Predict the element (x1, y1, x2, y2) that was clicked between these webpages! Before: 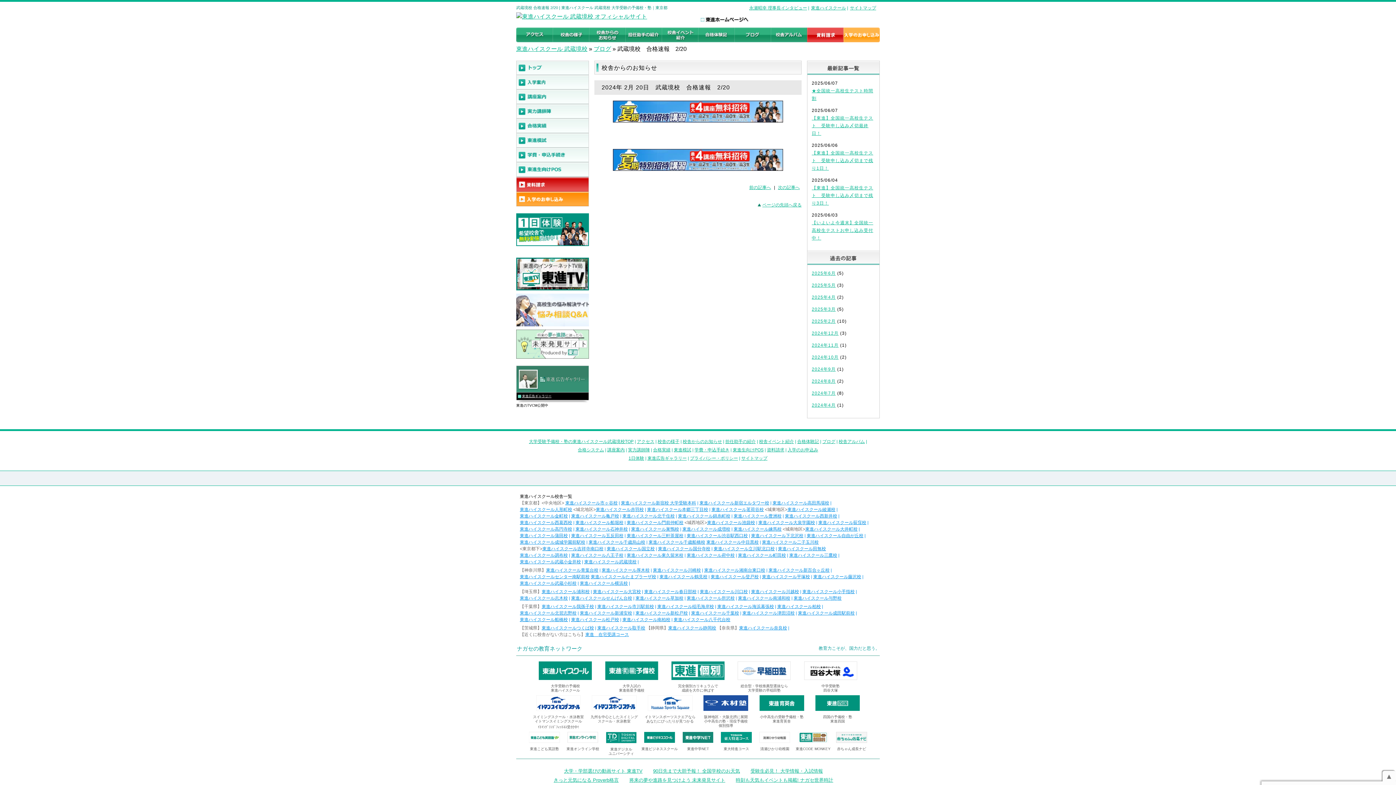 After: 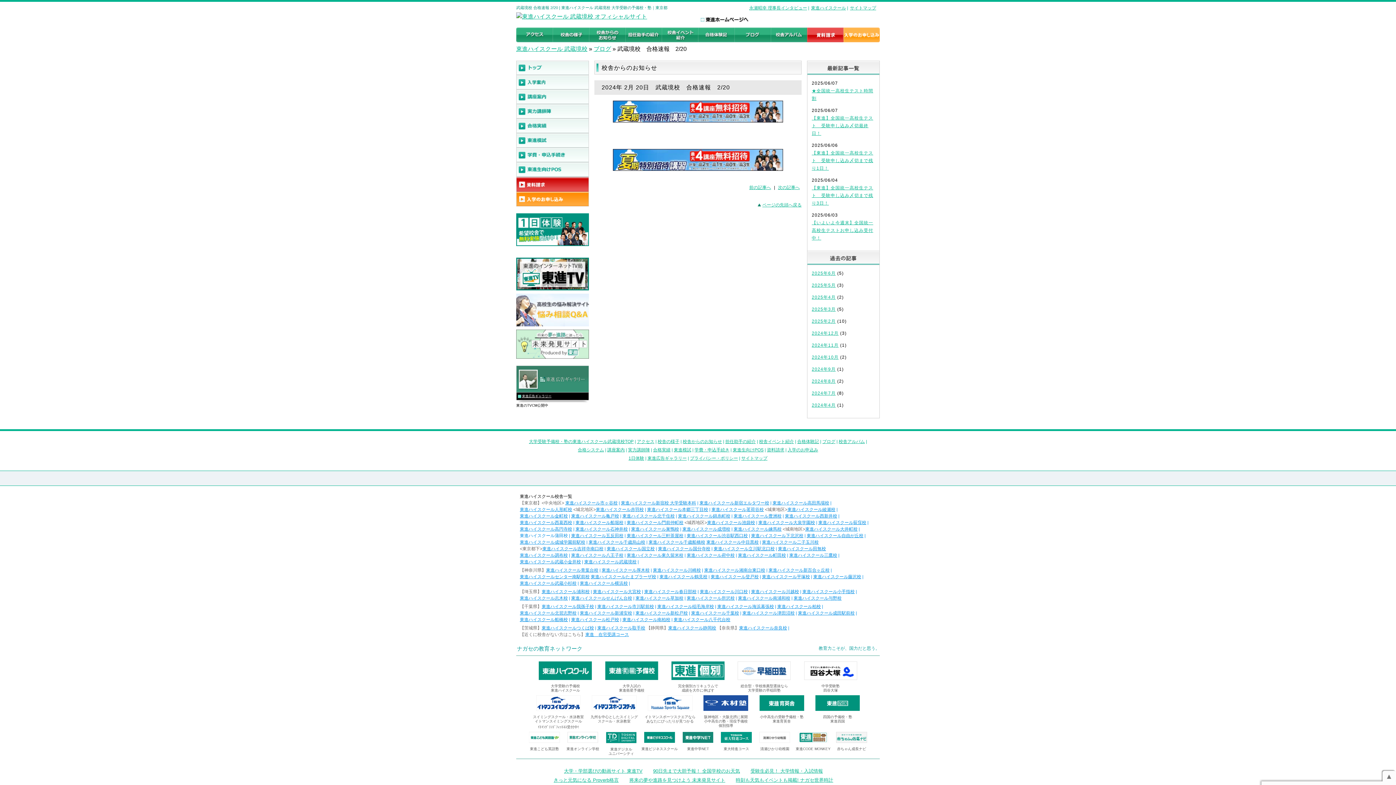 Action: label: 東進ハイスクール蒲田校 bbox: (520, 533, 568, 538)